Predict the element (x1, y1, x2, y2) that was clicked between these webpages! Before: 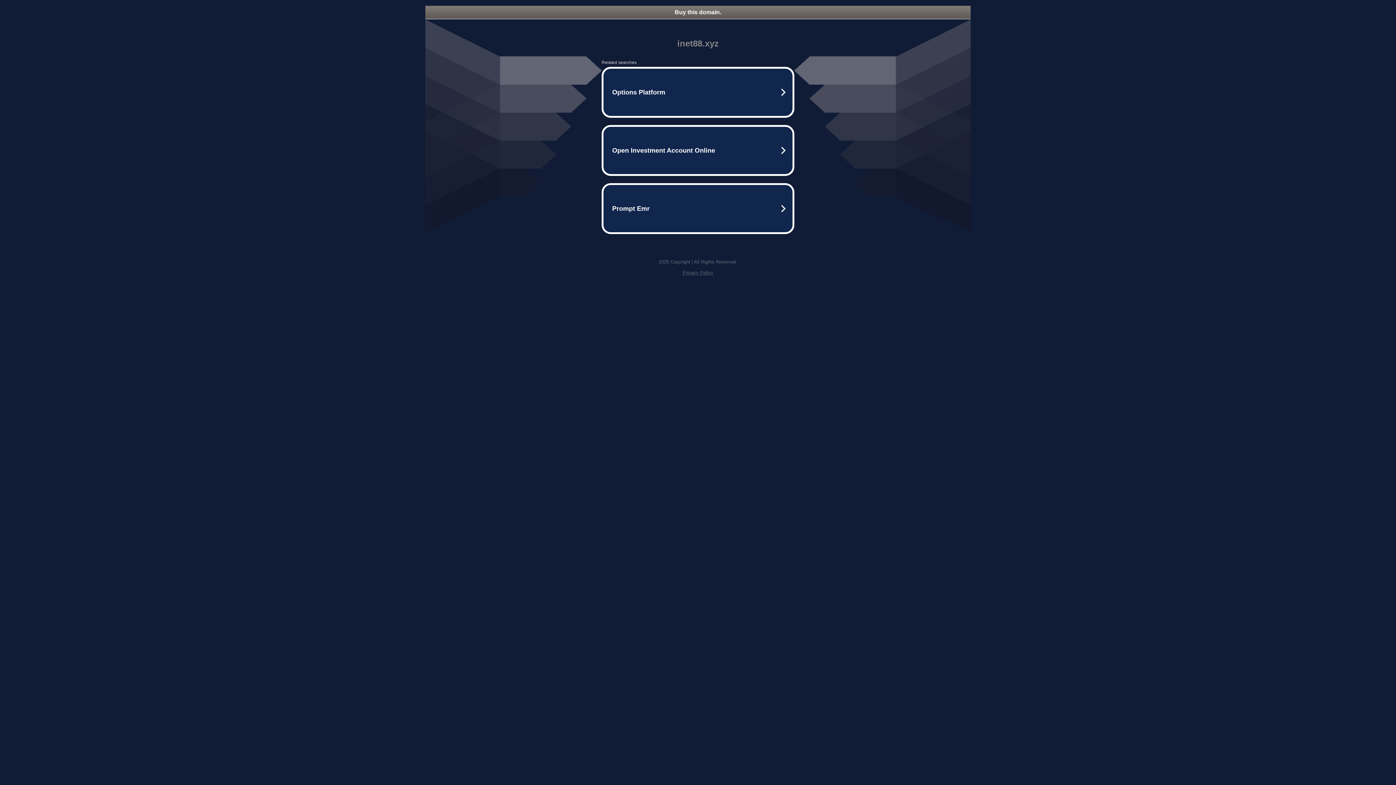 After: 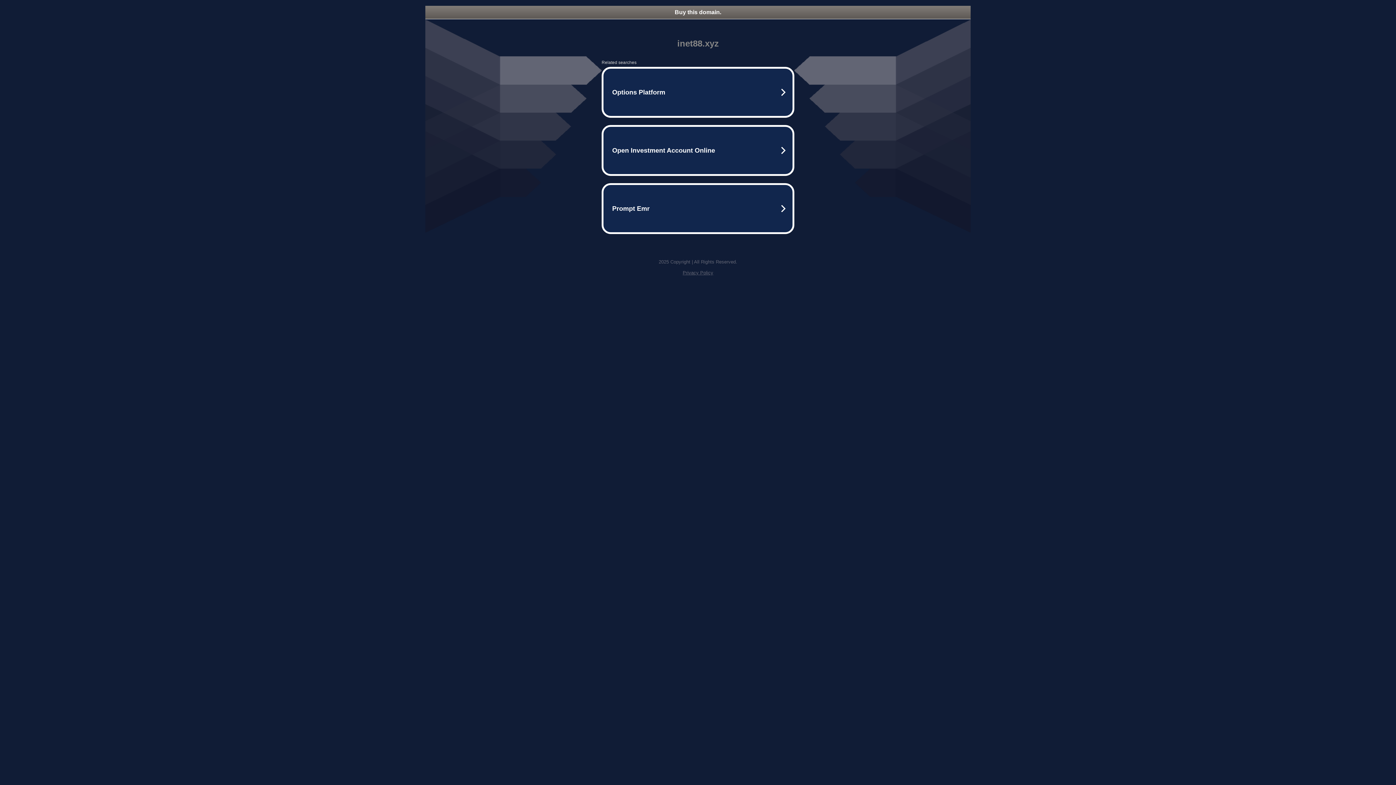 Action: bbox: (682, 270, 713, 275) label: Privacy Policy